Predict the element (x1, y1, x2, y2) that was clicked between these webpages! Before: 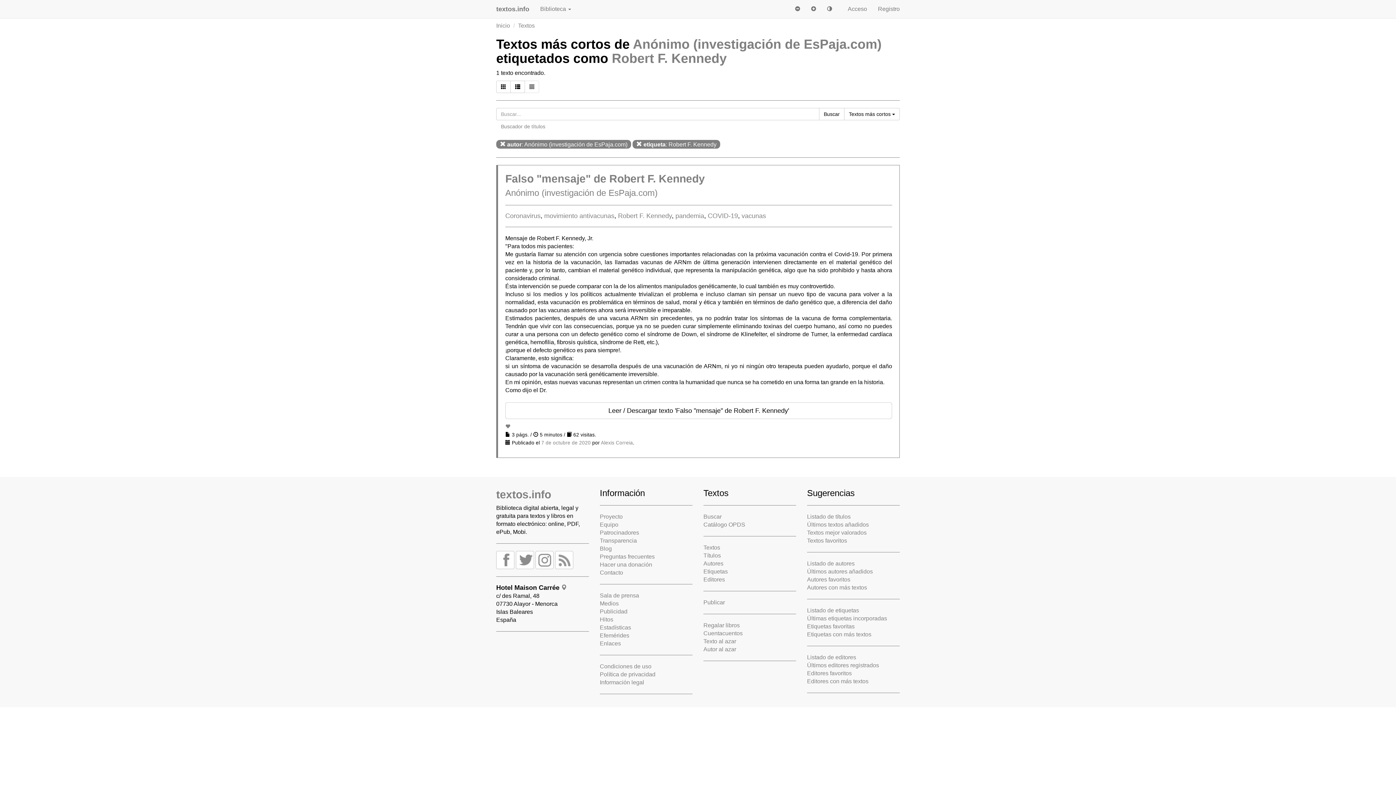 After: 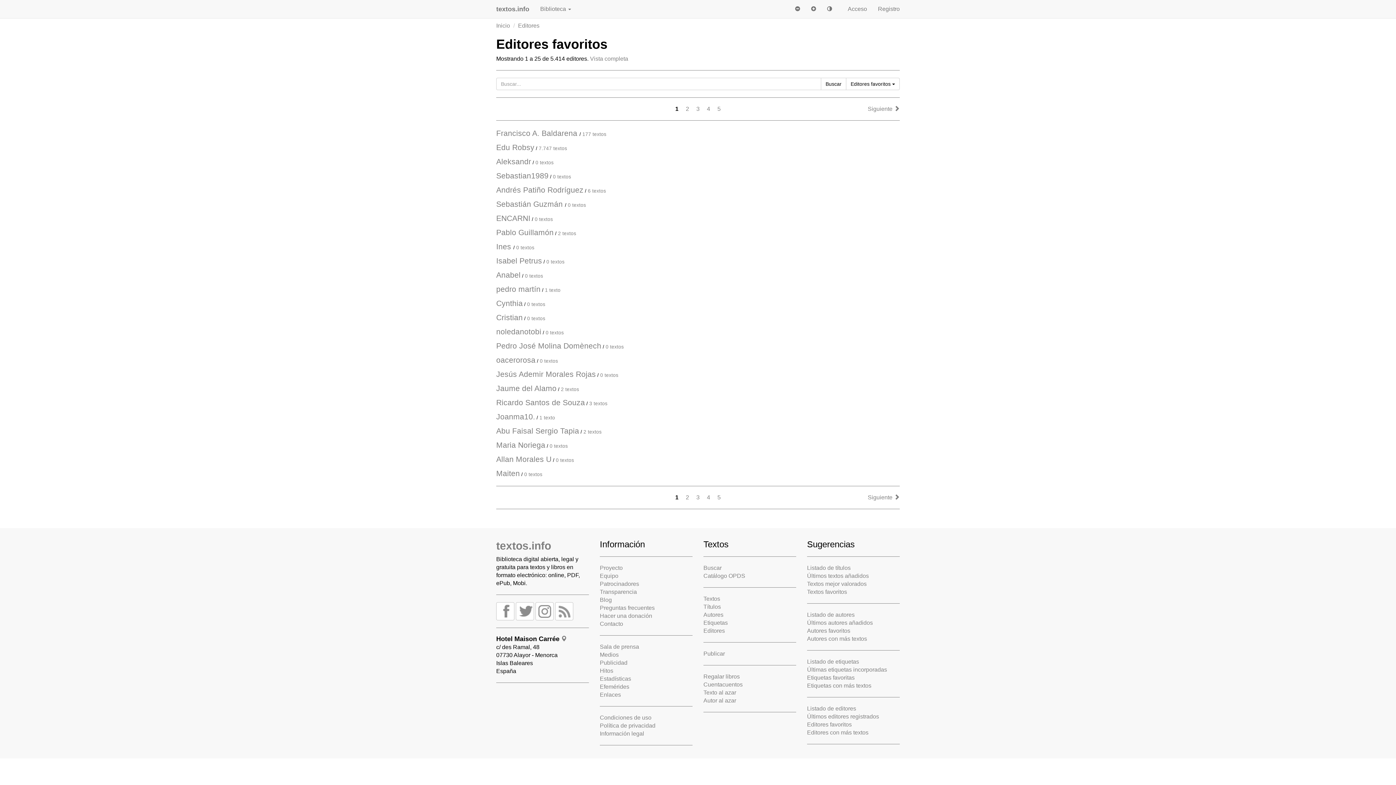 Action: bbox: (807, 670, 852, 676) label: Editores favoritos